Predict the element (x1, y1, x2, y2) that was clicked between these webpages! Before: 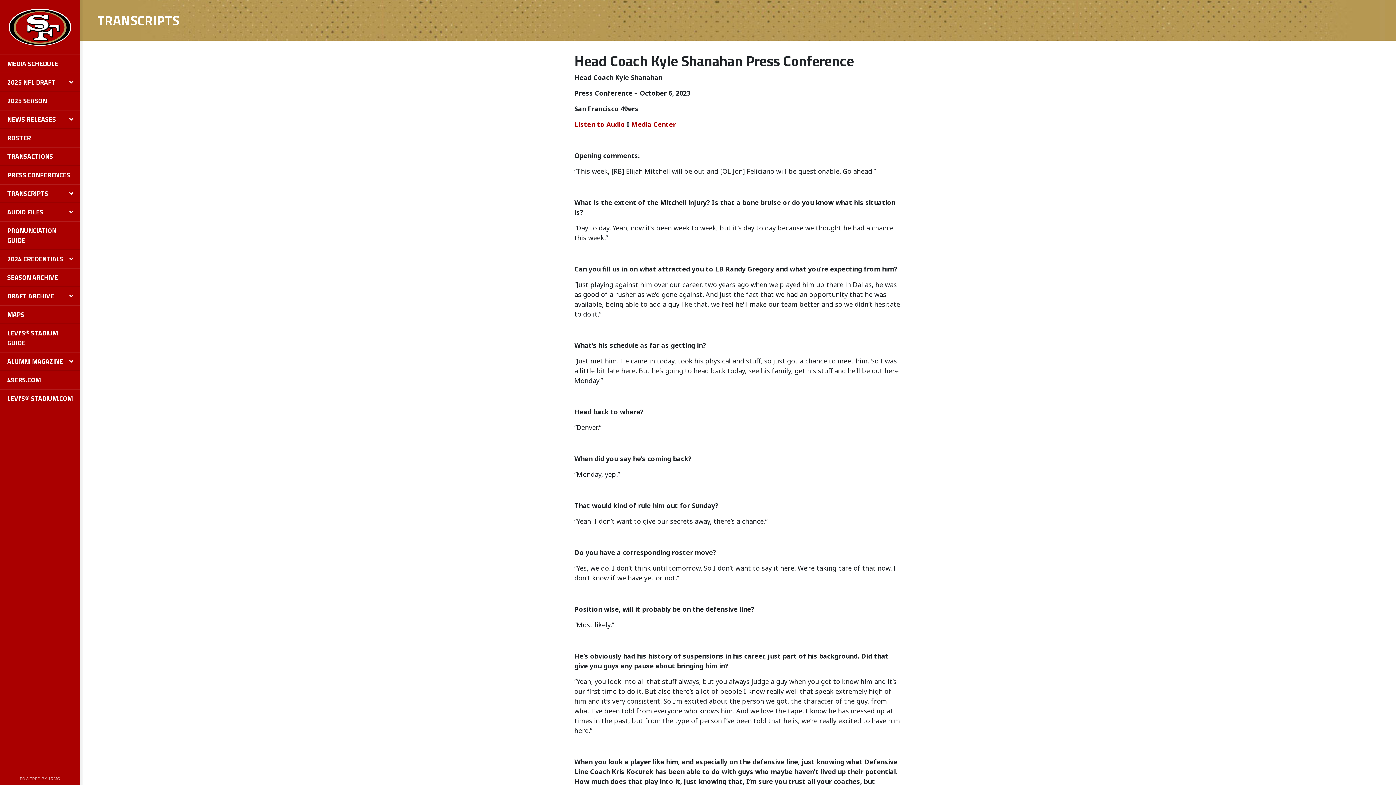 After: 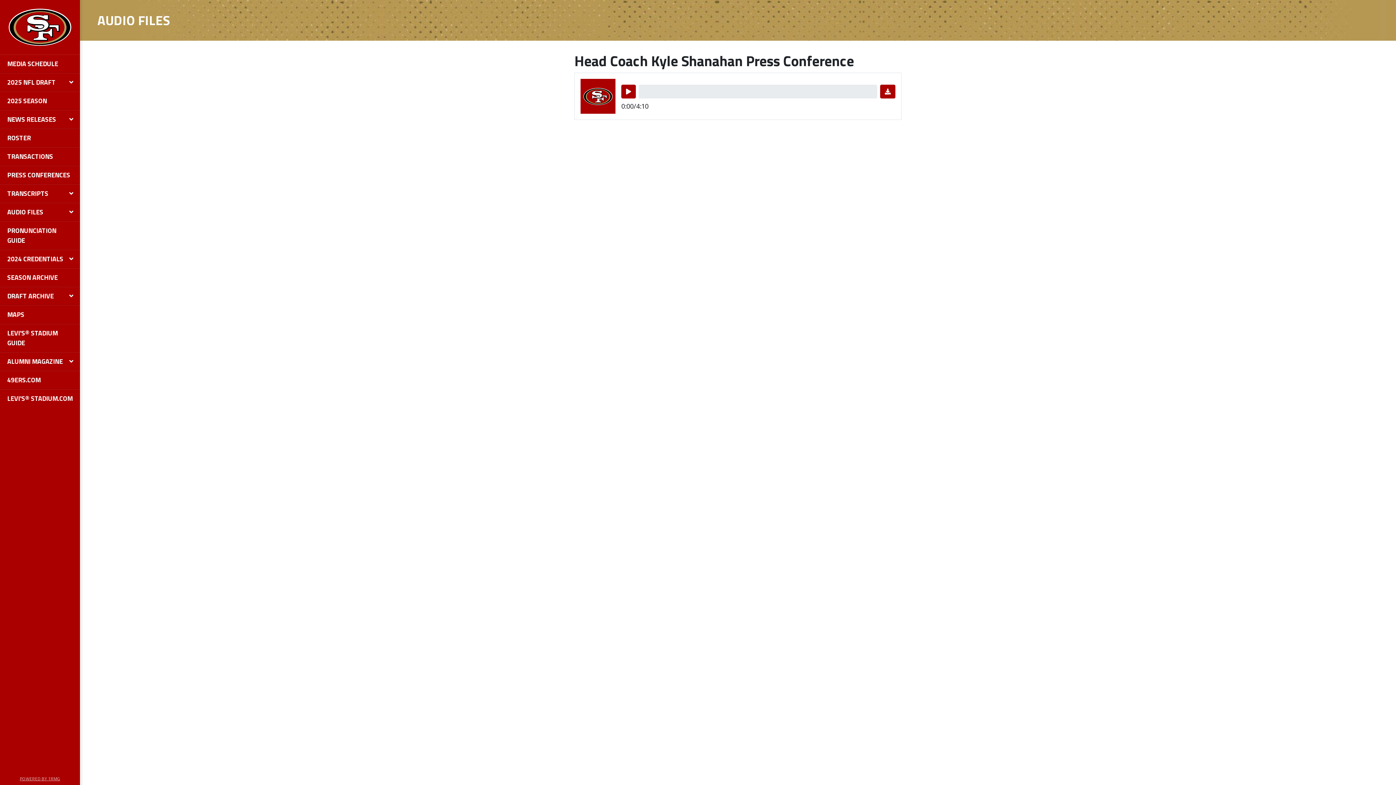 Action: label: Listen to Audio bbox: (574, 120, 625, 128)